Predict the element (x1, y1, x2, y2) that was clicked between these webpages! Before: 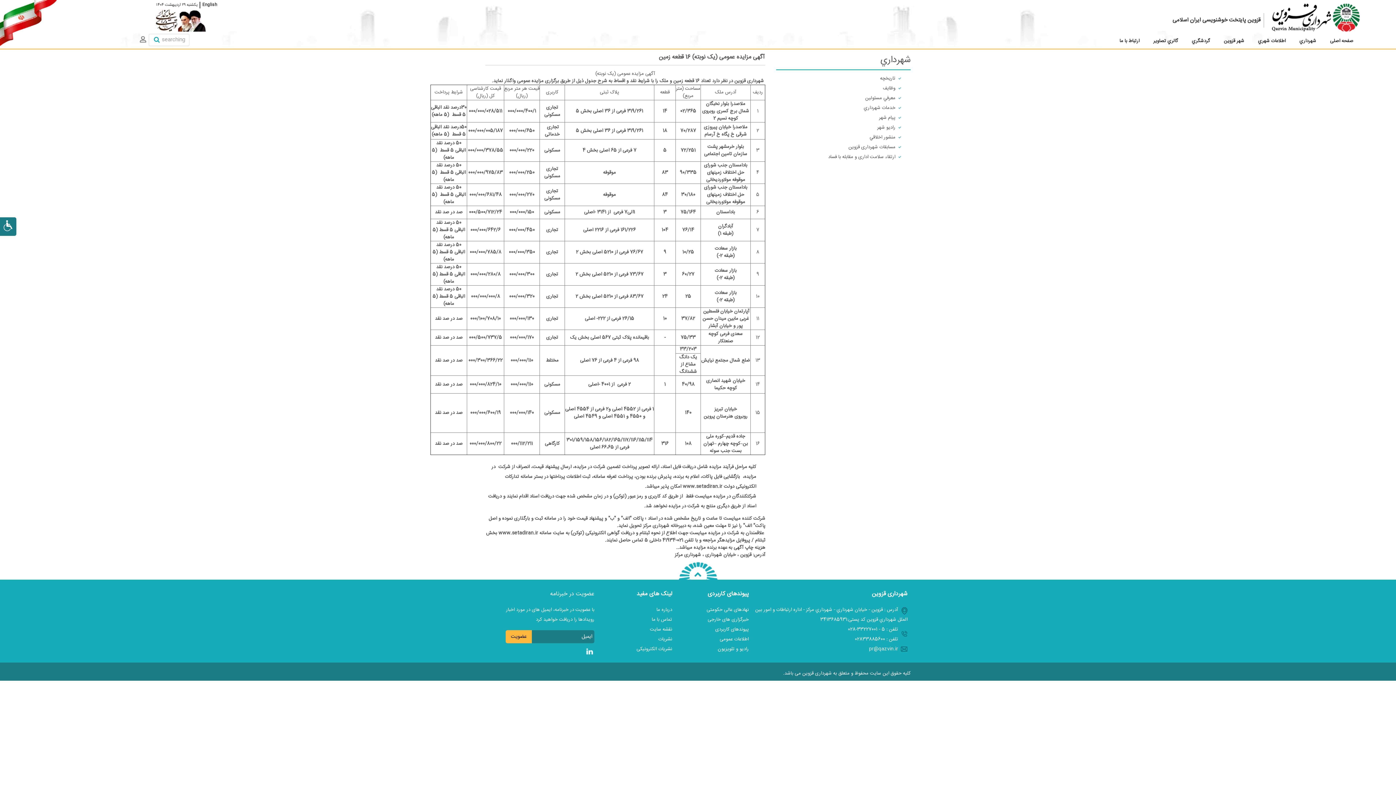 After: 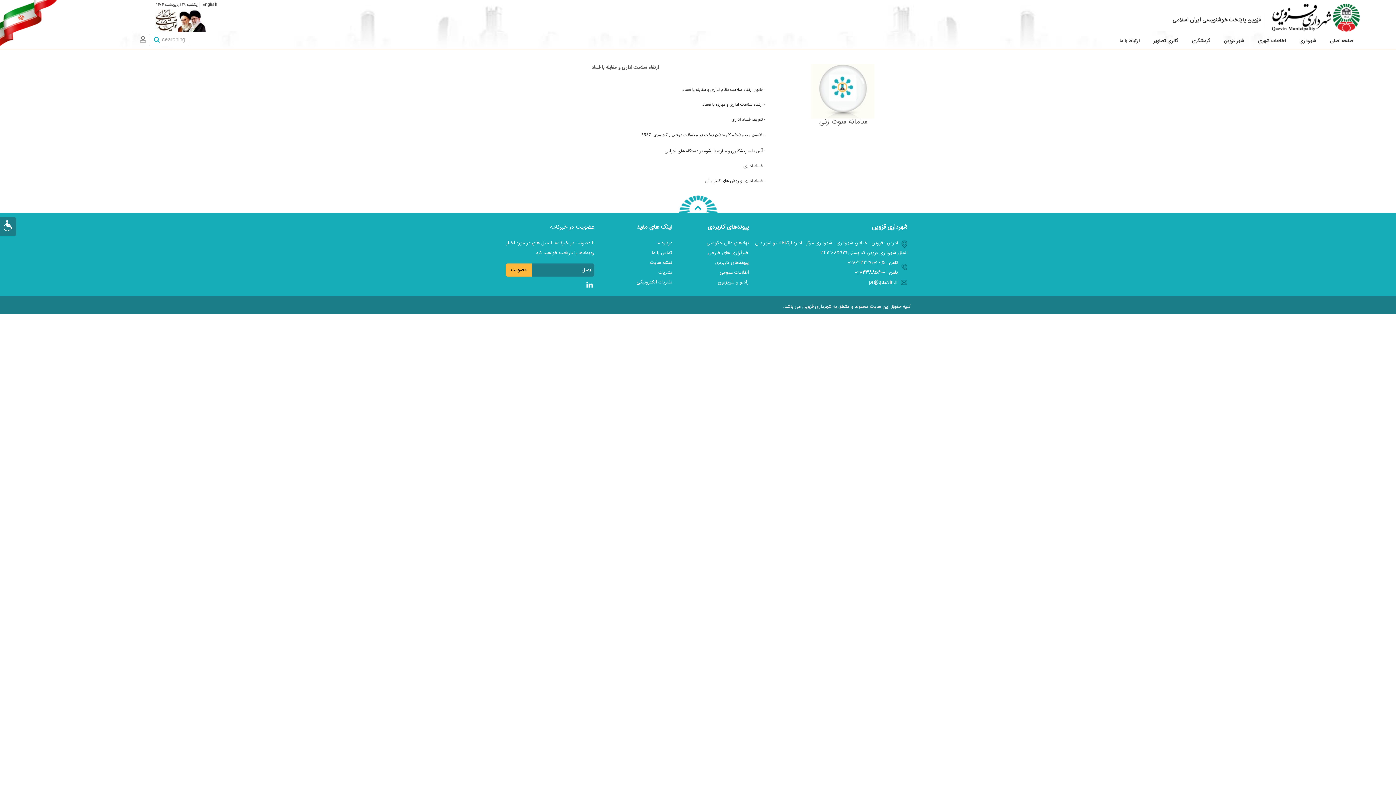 Action: bbox: (828, 153, 895, 161) label: ارتقاء سلامت اداری و مقابله با فساد